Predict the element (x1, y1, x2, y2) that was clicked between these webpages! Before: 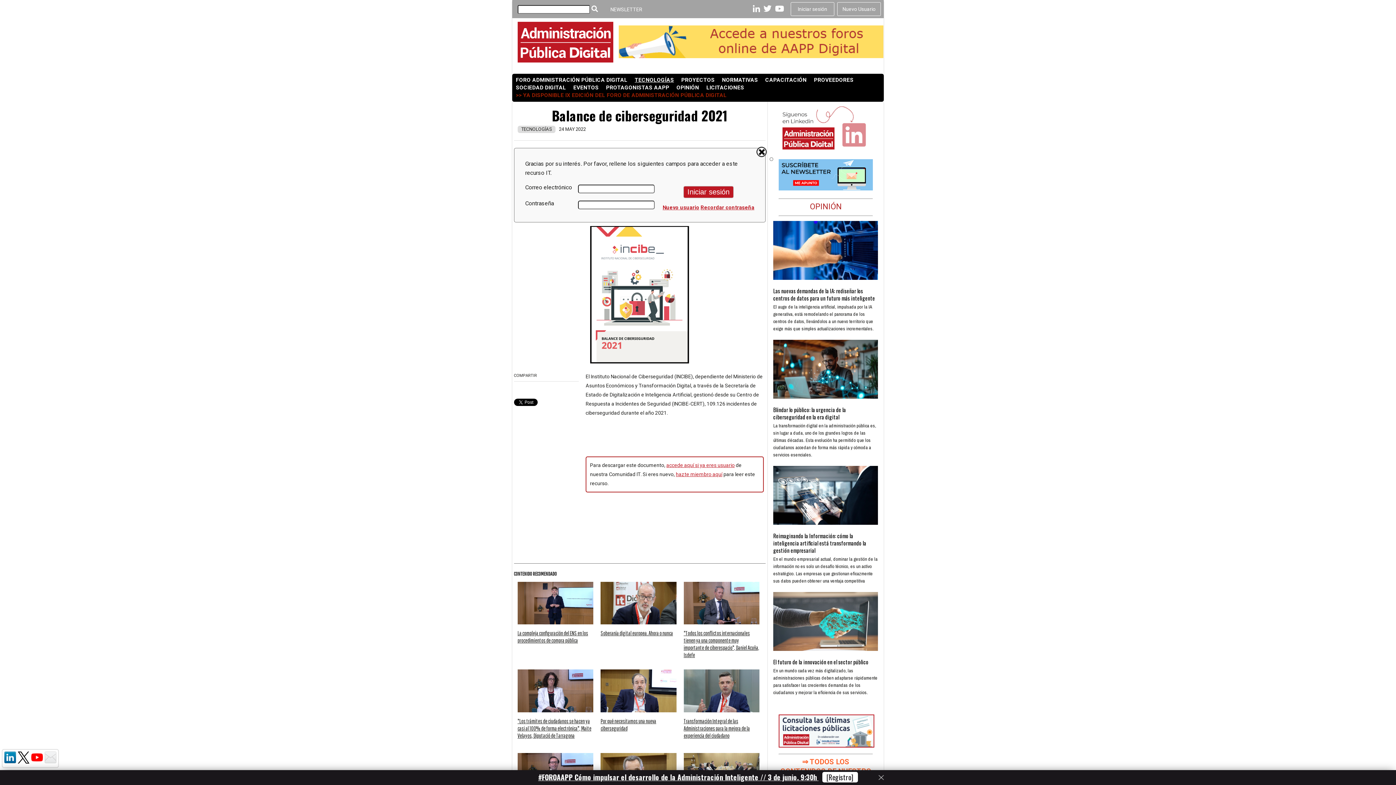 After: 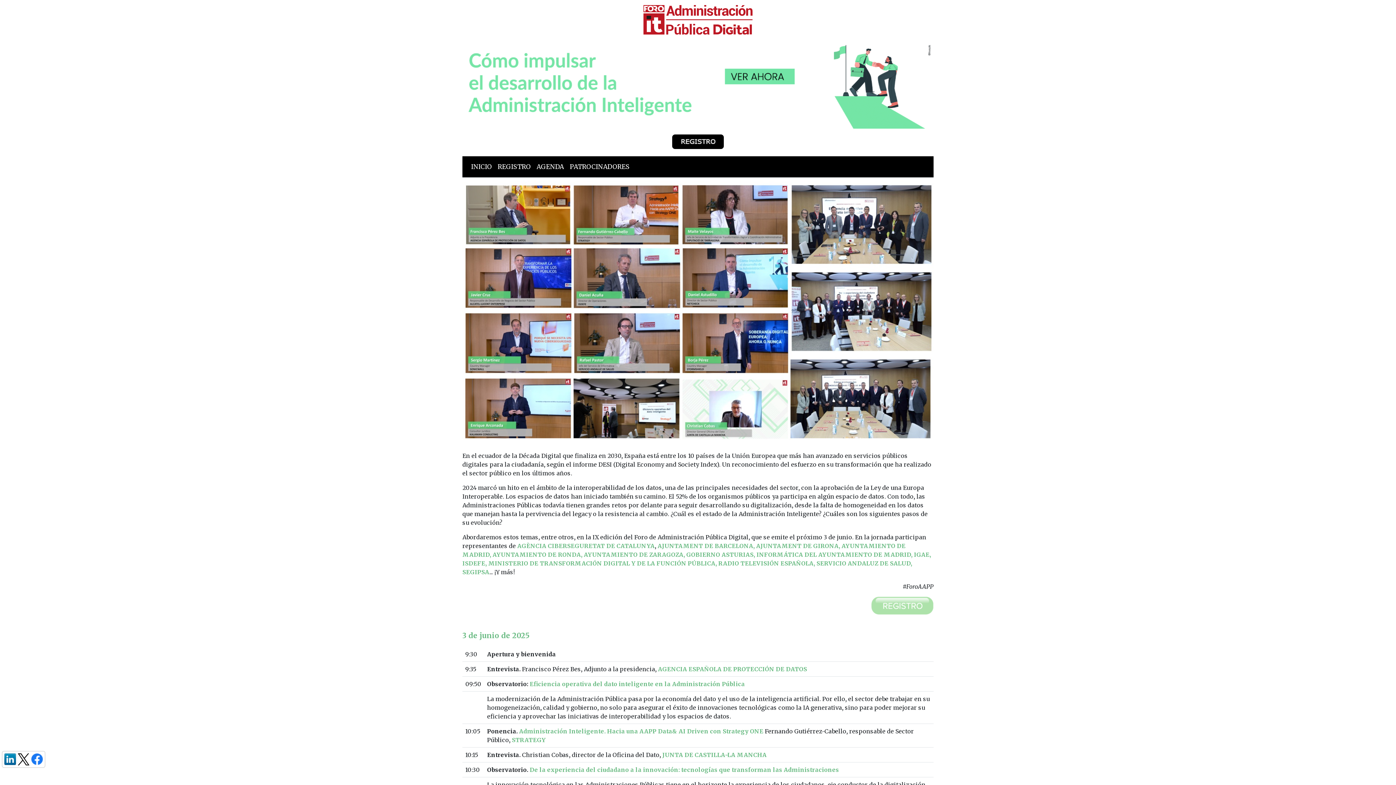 Action: label: FORO ADMINISTRACIÓN PÚBLICA DIGITAL bbox: (516, 76, 627, 83)